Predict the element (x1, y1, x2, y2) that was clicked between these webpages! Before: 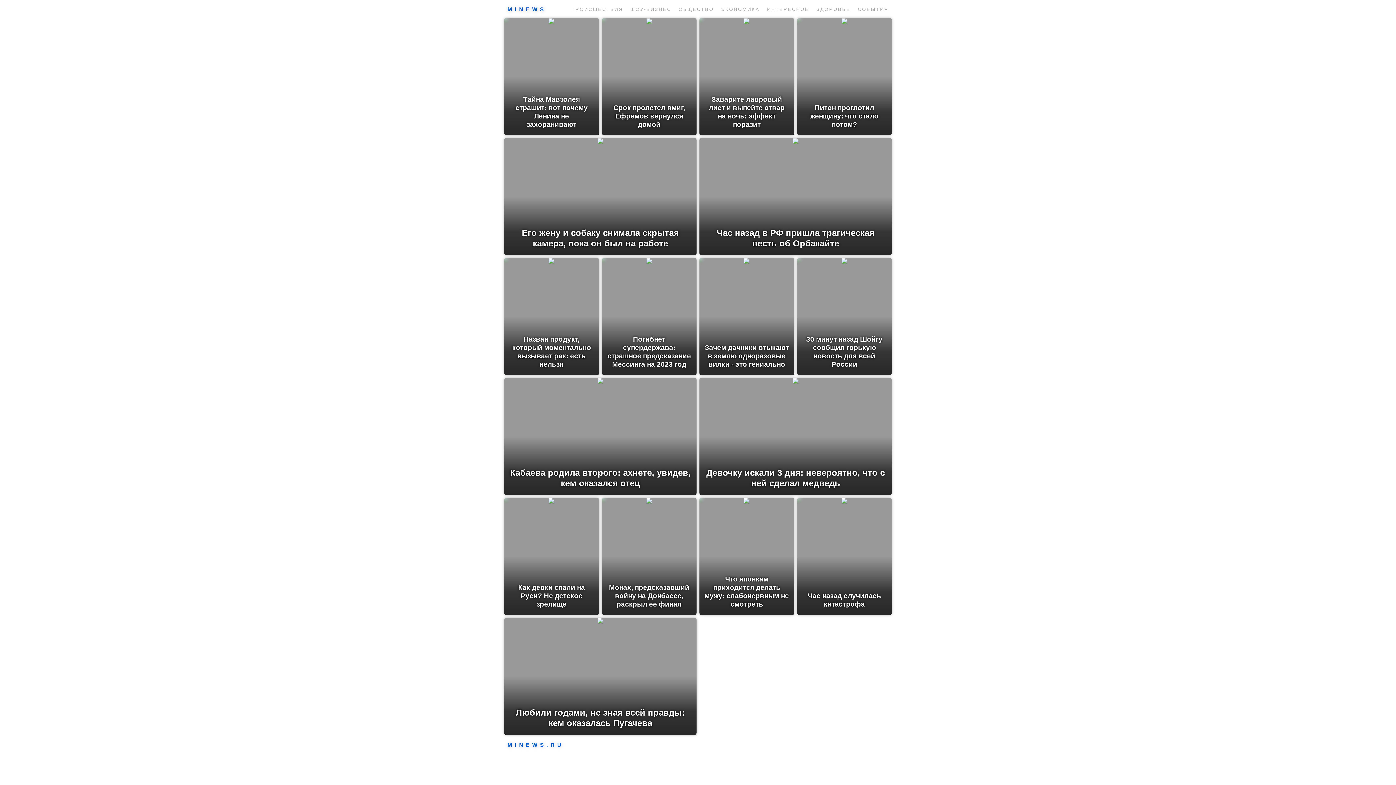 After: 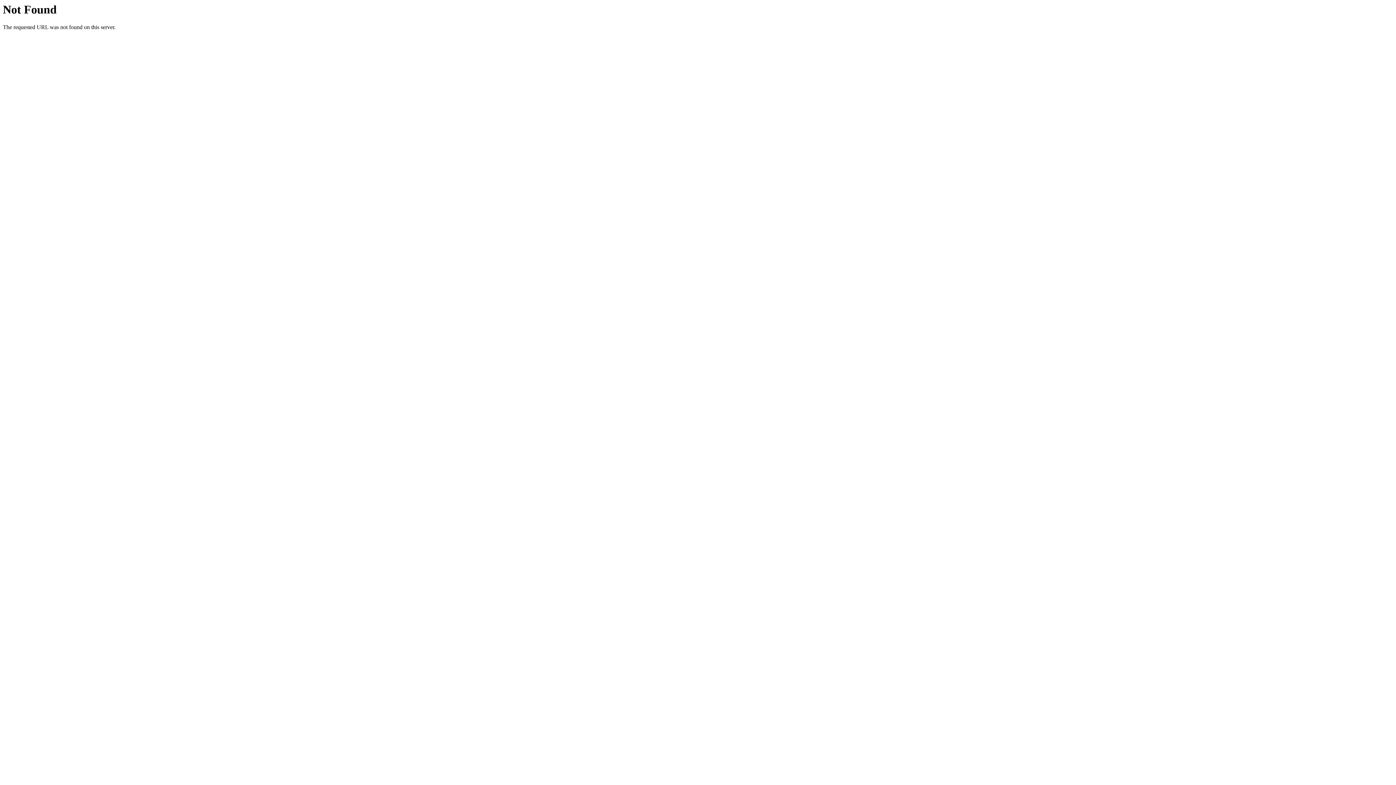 Action: bbox: (602, 18, 696, 135)